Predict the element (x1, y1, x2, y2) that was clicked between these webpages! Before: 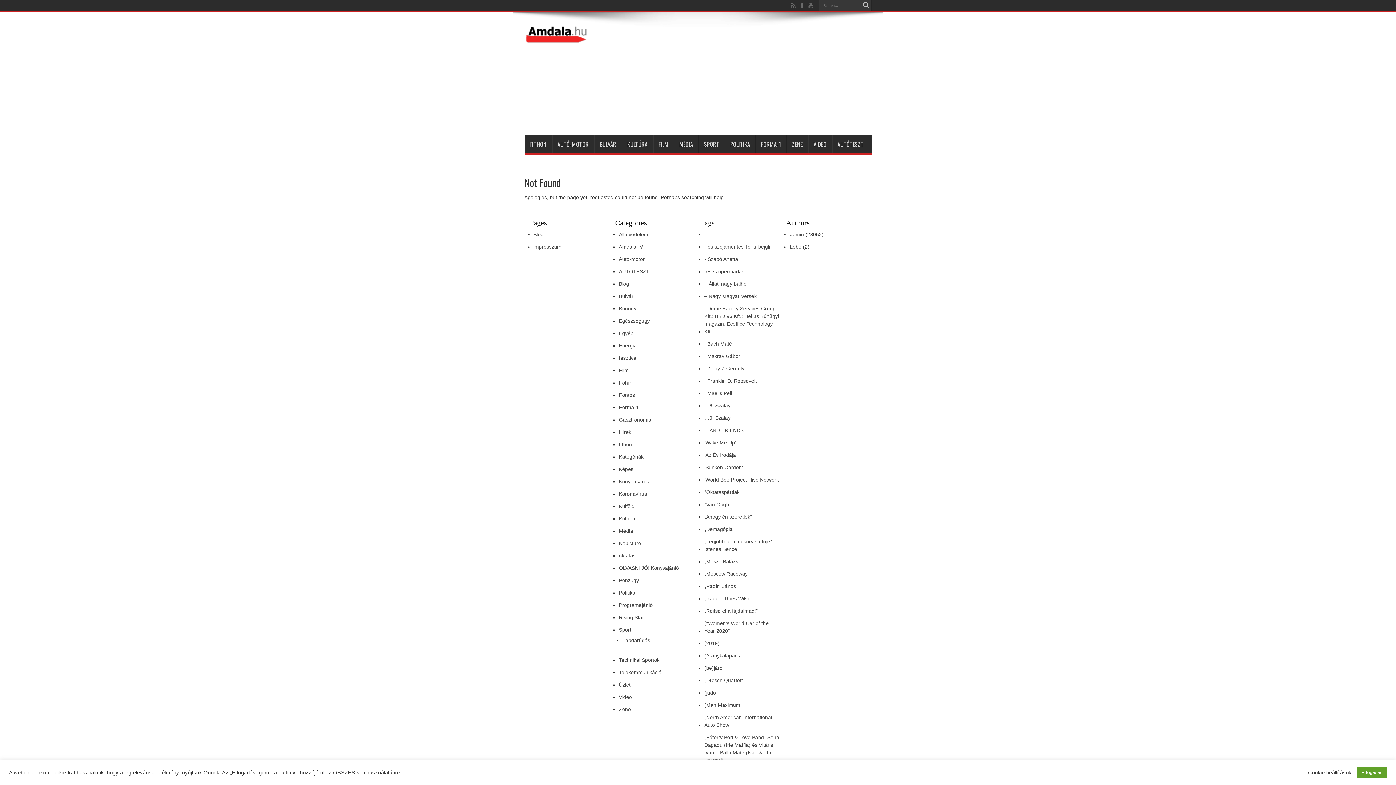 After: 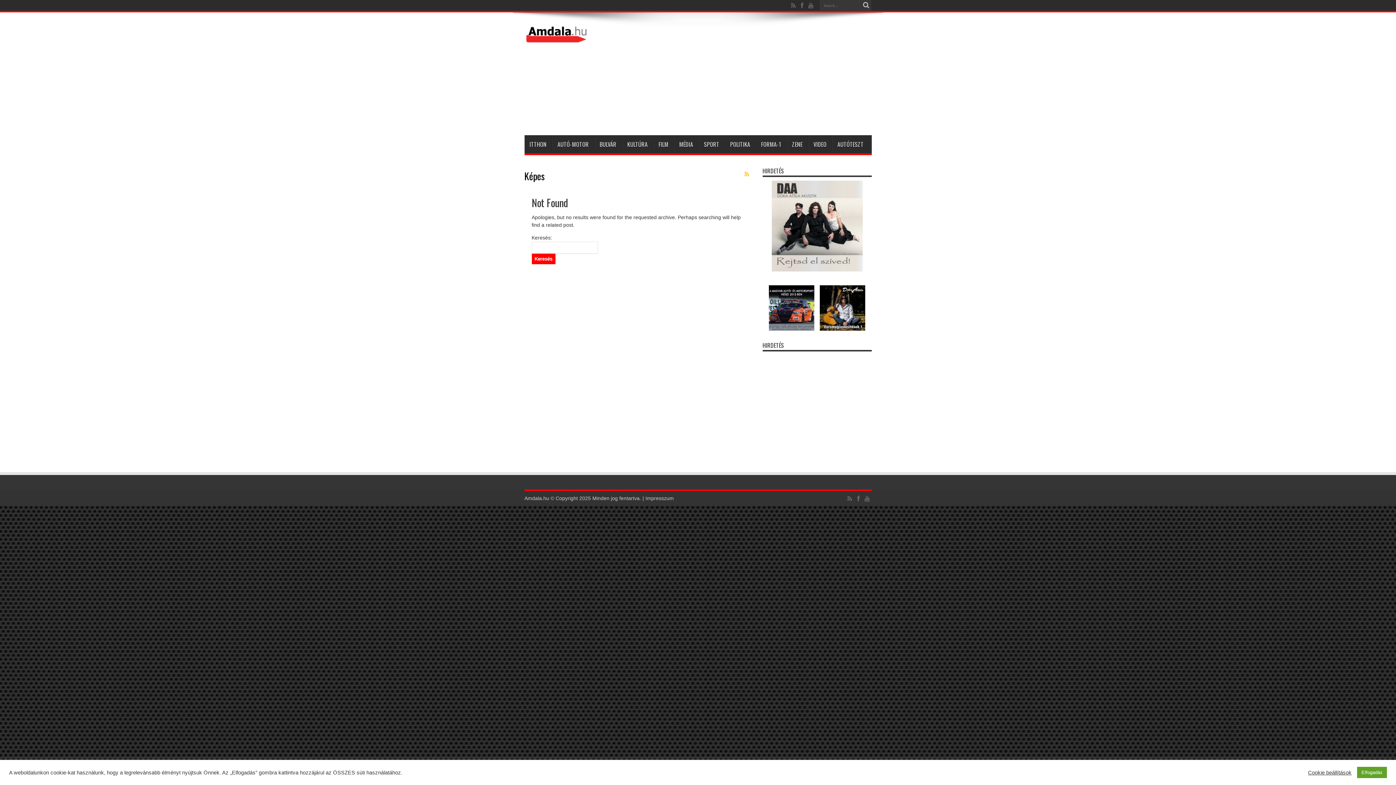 Action: bbox: (619, 464, 633, 474) label: Képes